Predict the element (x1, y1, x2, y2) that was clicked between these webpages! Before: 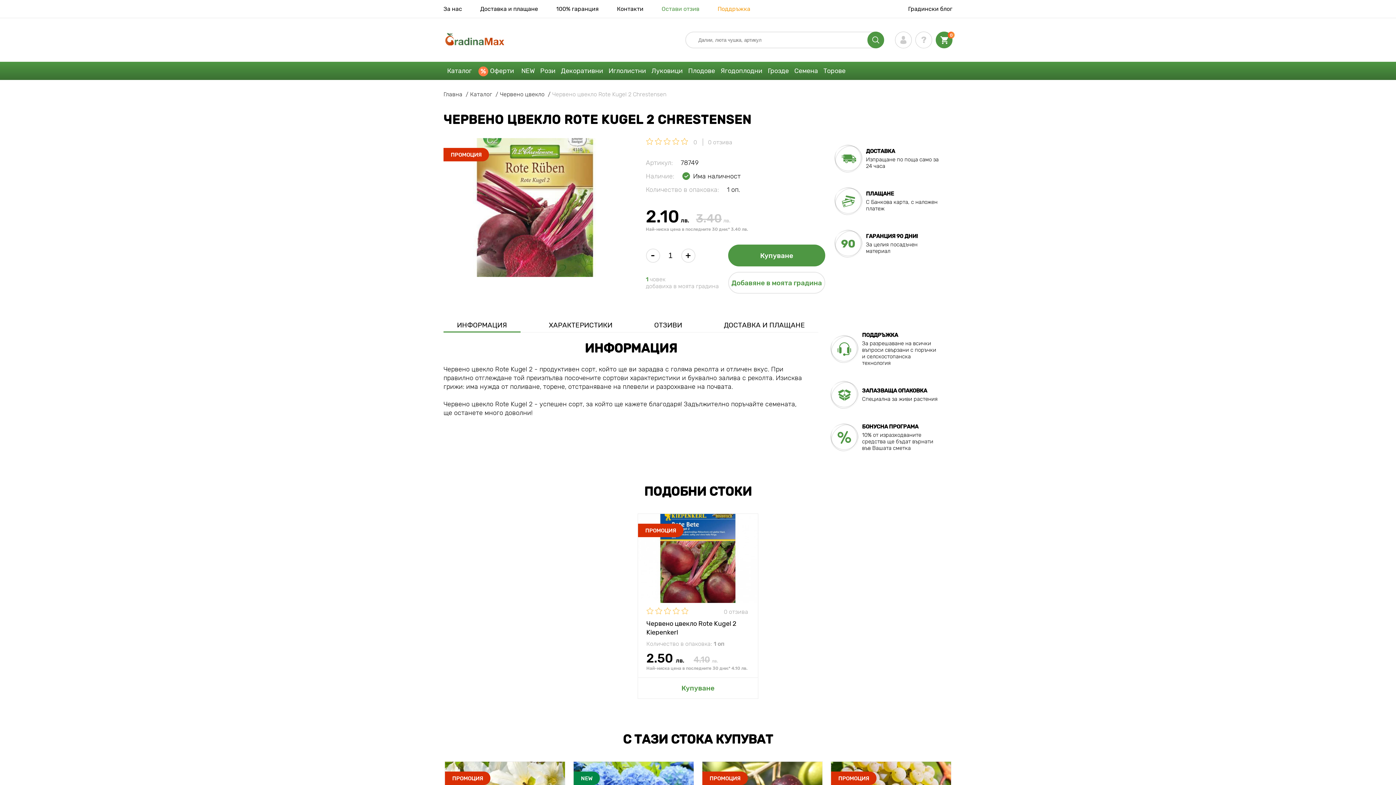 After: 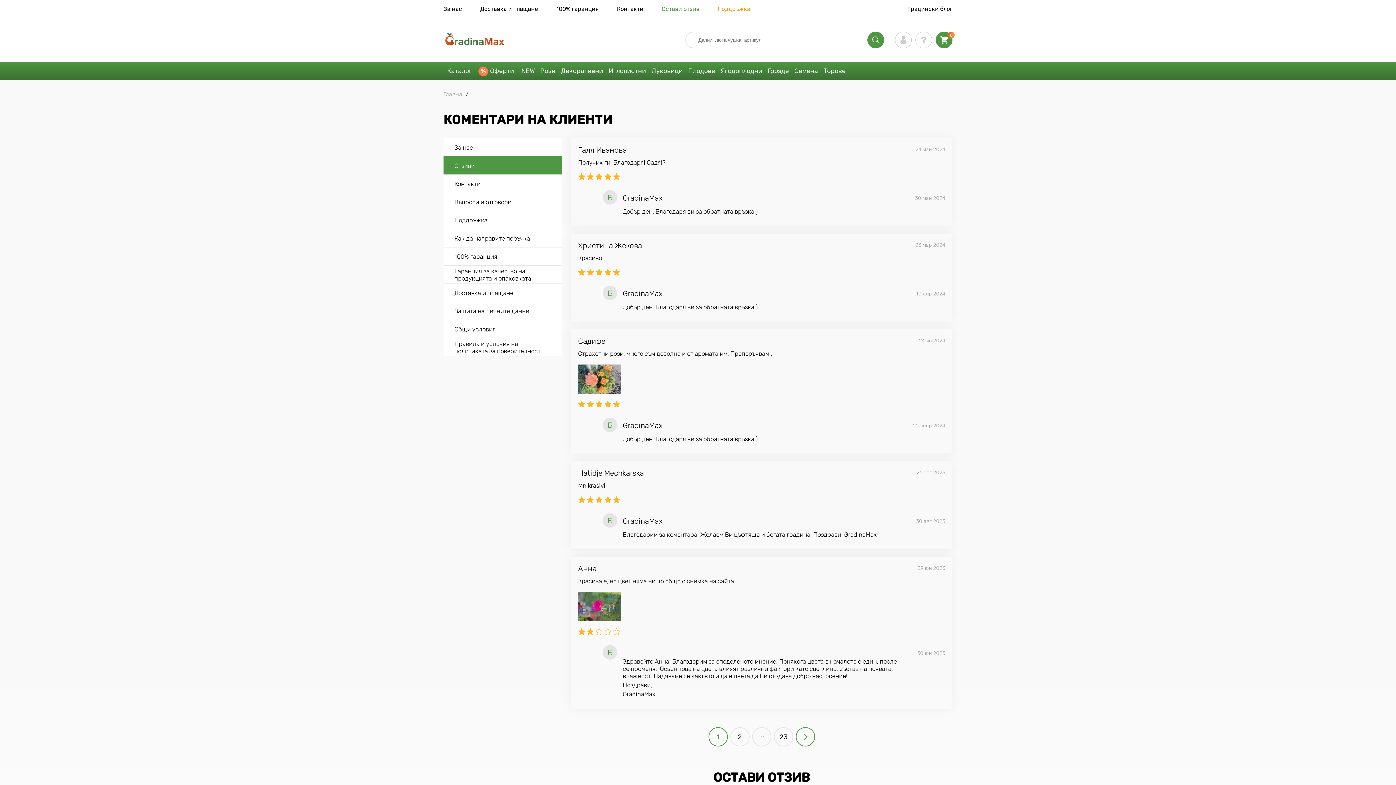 Action: bbox: (661, 5, 699, 12) label: Остави отзив